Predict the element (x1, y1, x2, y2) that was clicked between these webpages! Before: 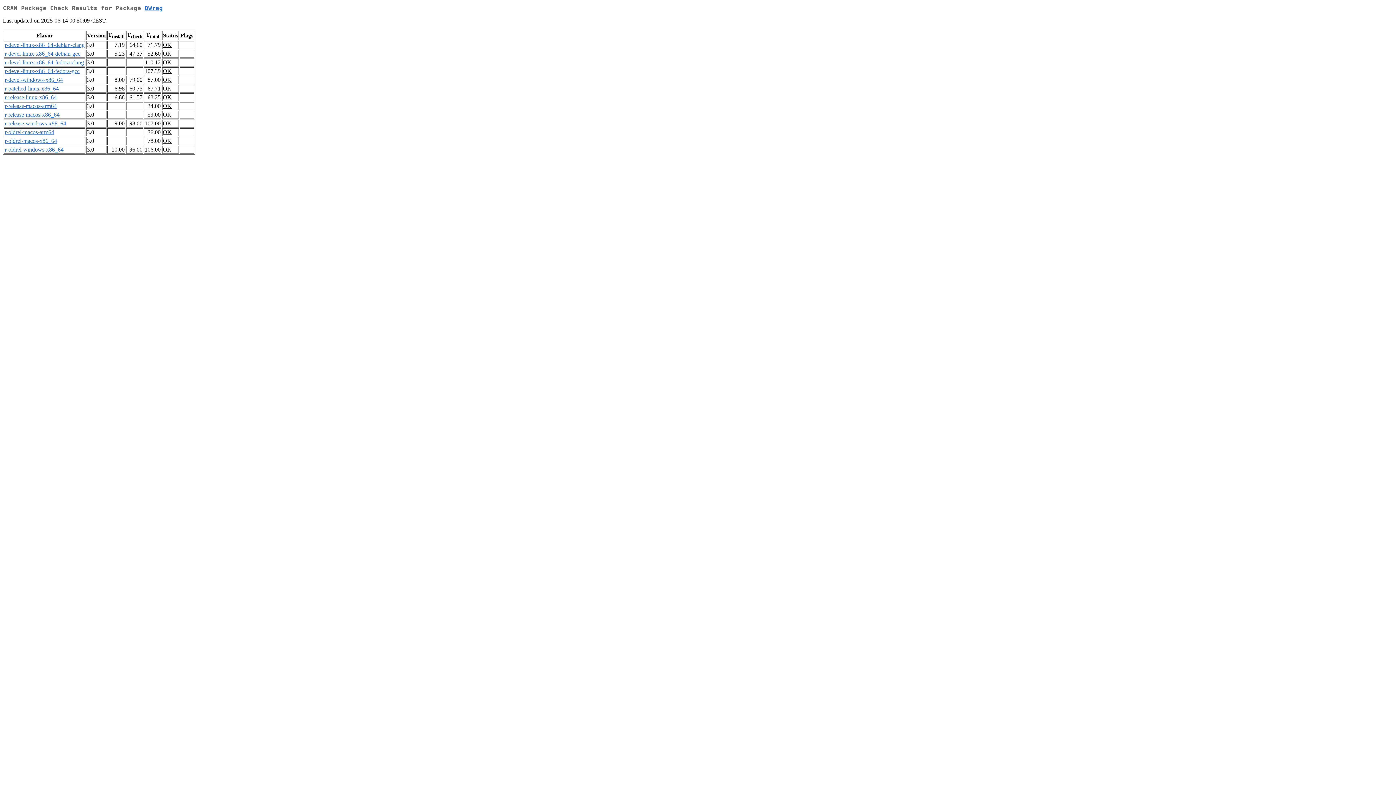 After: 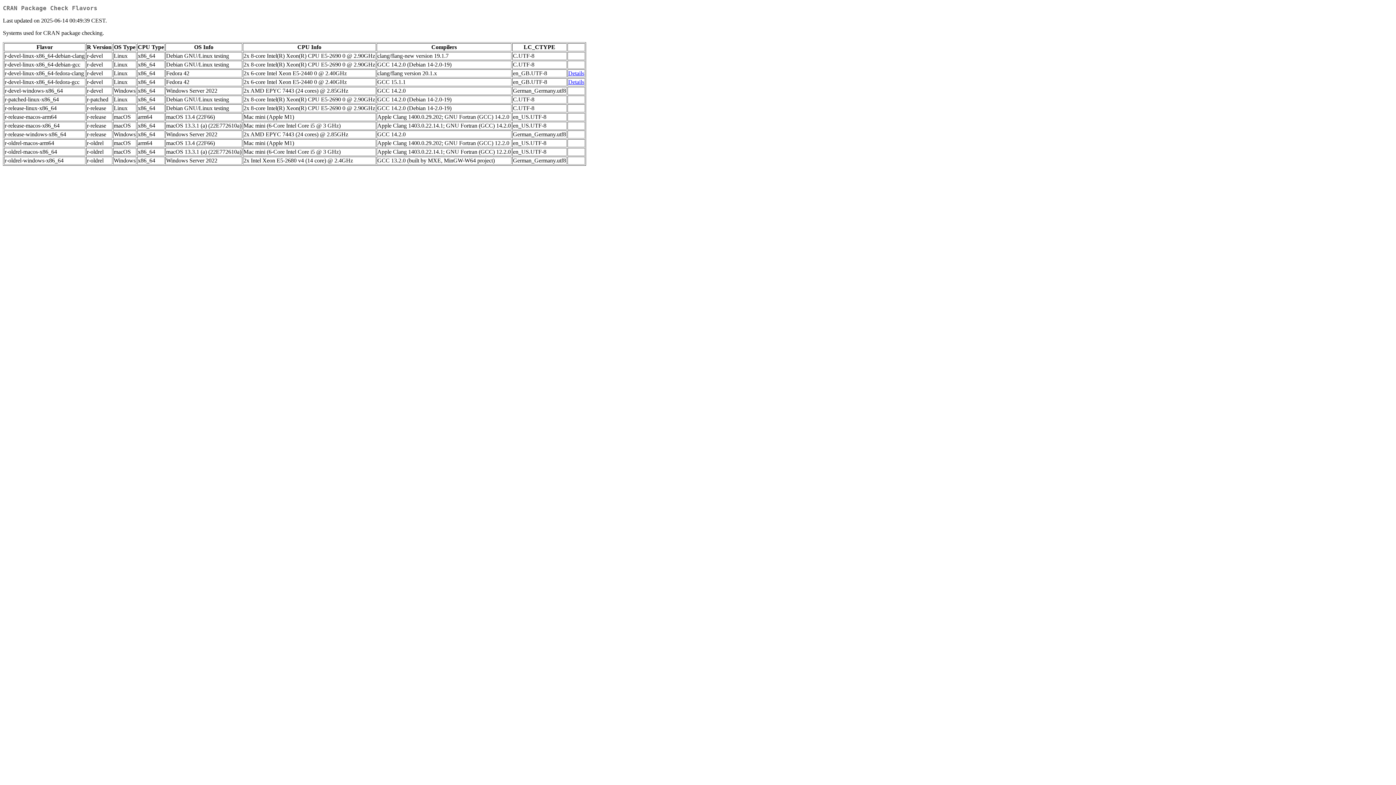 Action: label: r-oldrel-macos-arm64 bbox: (4, 129, 54, 135)